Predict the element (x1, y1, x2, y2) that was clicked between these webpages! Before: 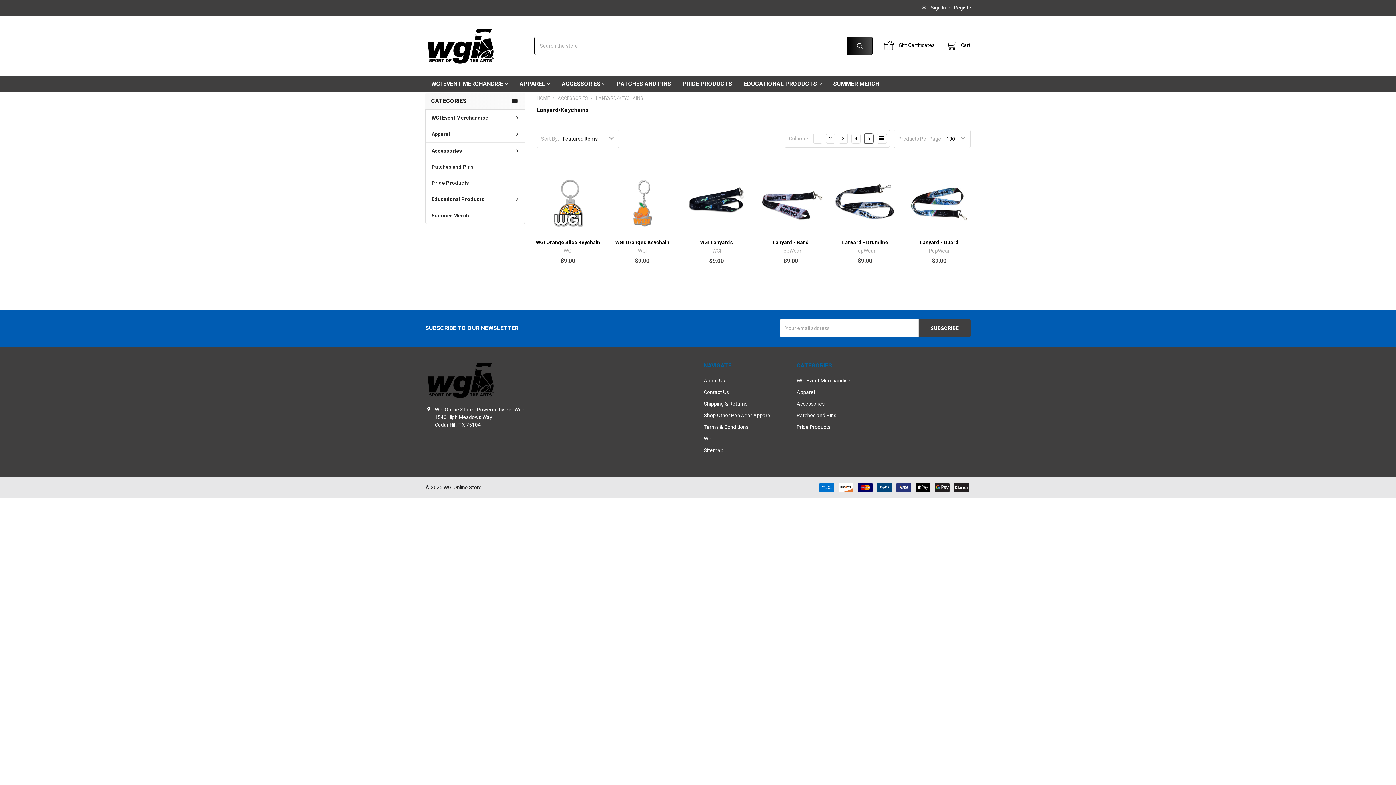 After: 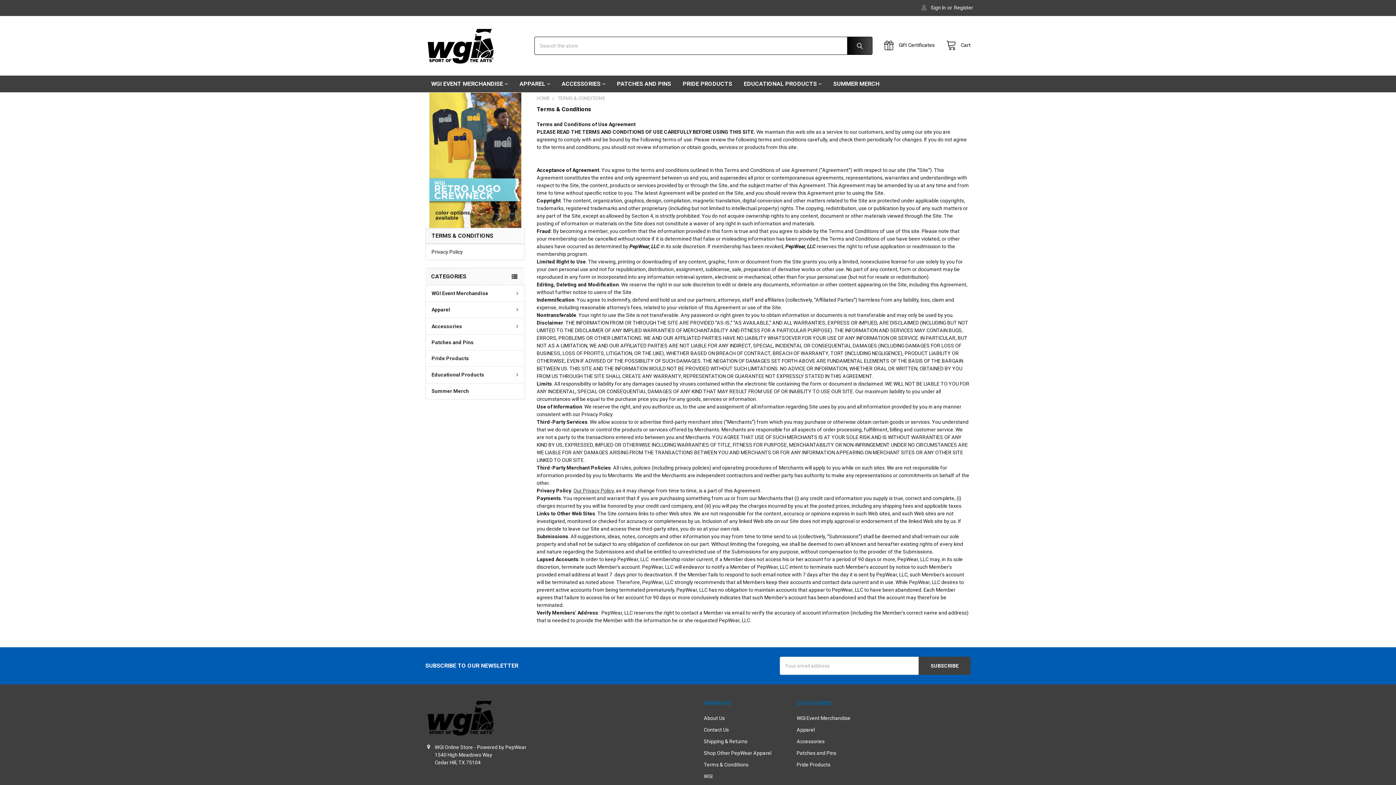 Action: label: Terms & Conditions bbox: (704, 424, 748, 430)